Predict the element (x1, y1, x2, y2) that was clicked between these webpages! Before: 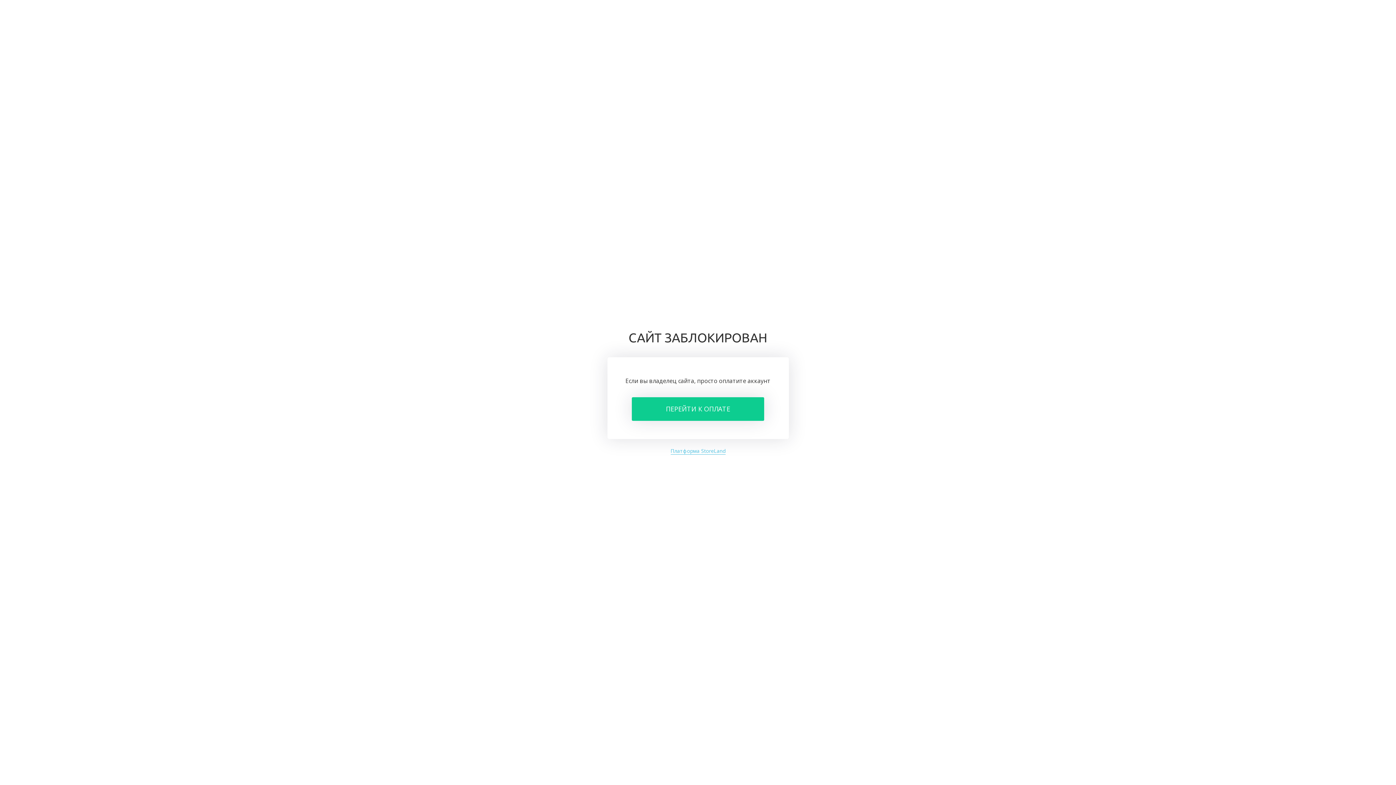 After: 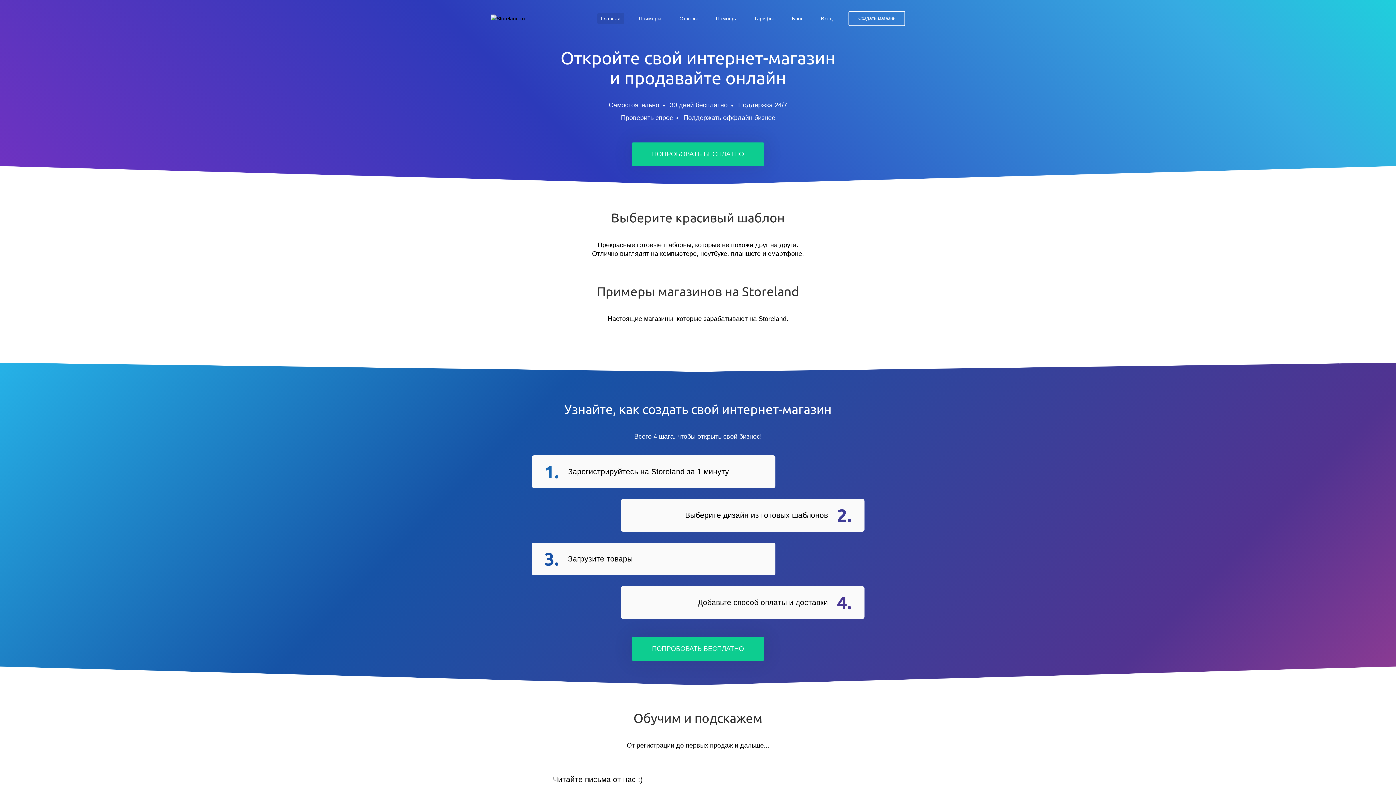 Action: label: Платформа StoreLand bbox: (670, 447, 725, 454)